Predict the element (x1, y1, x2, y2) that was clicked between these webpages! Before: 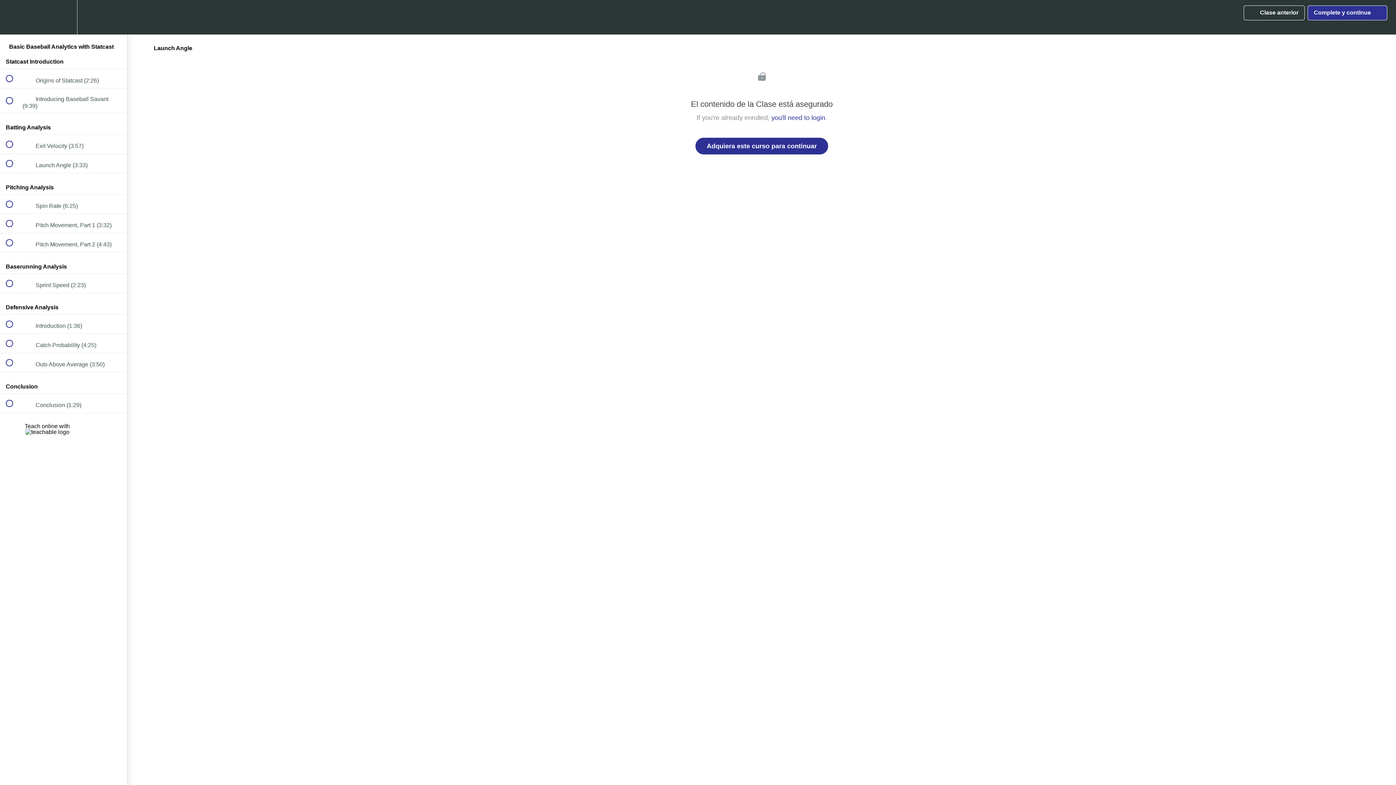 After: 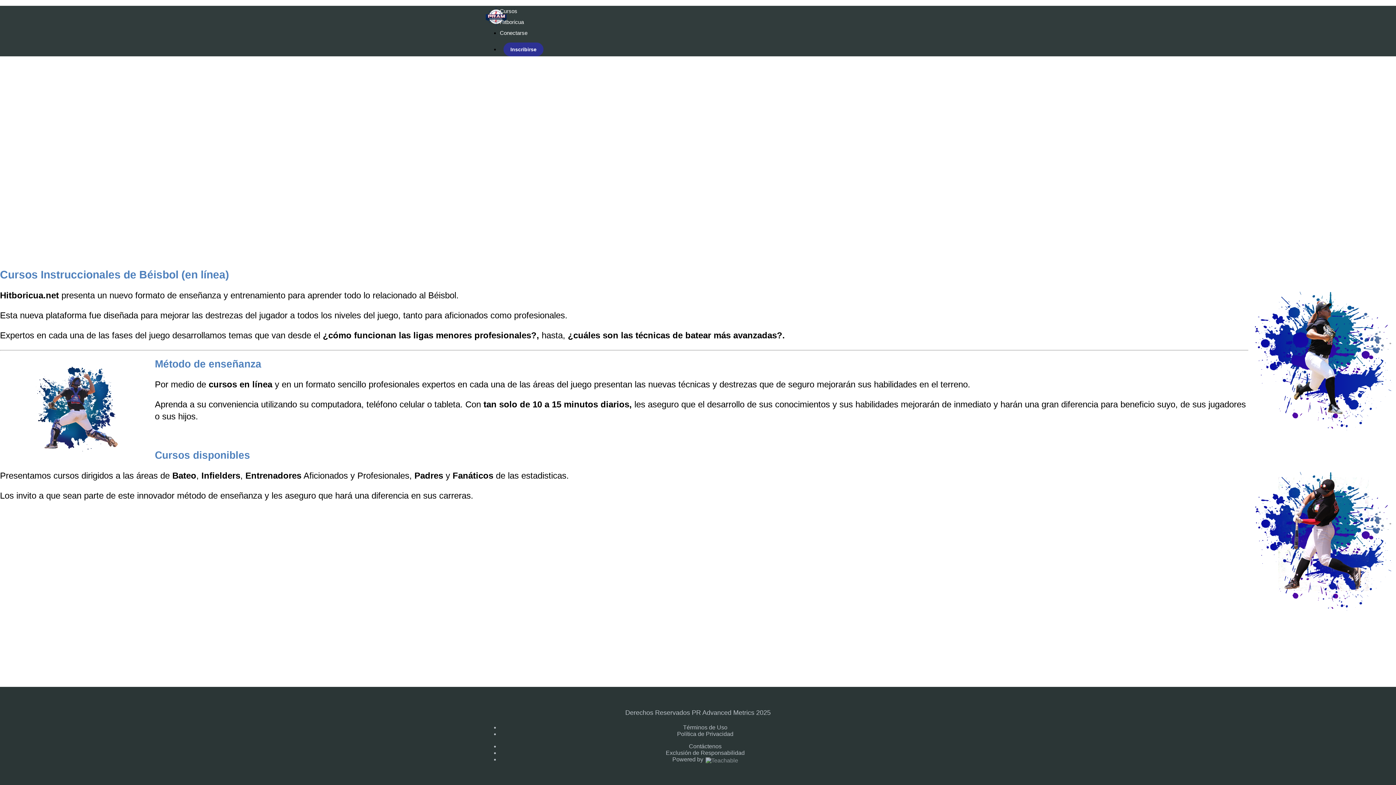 Action: label: Back to course curriculum bbox: (0, 0, 26, 34)